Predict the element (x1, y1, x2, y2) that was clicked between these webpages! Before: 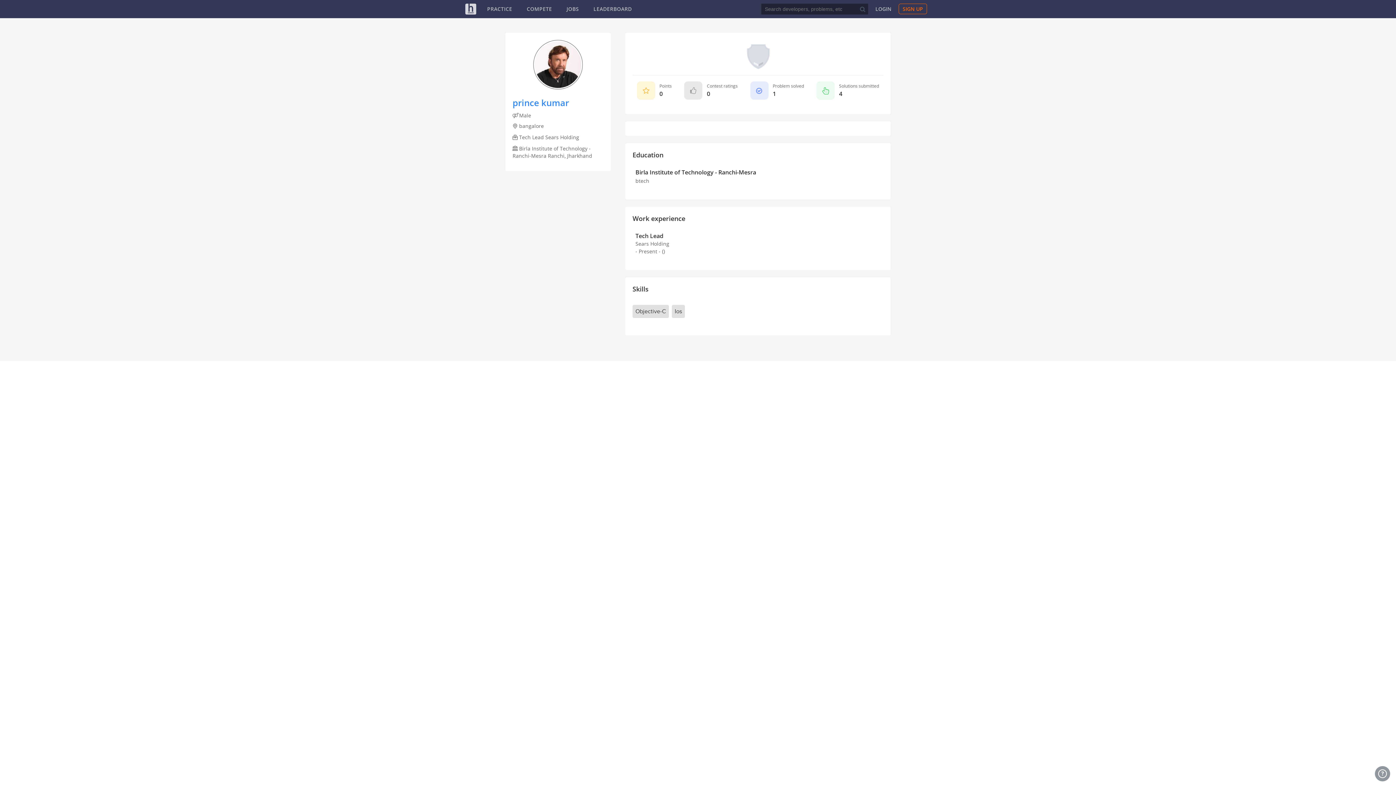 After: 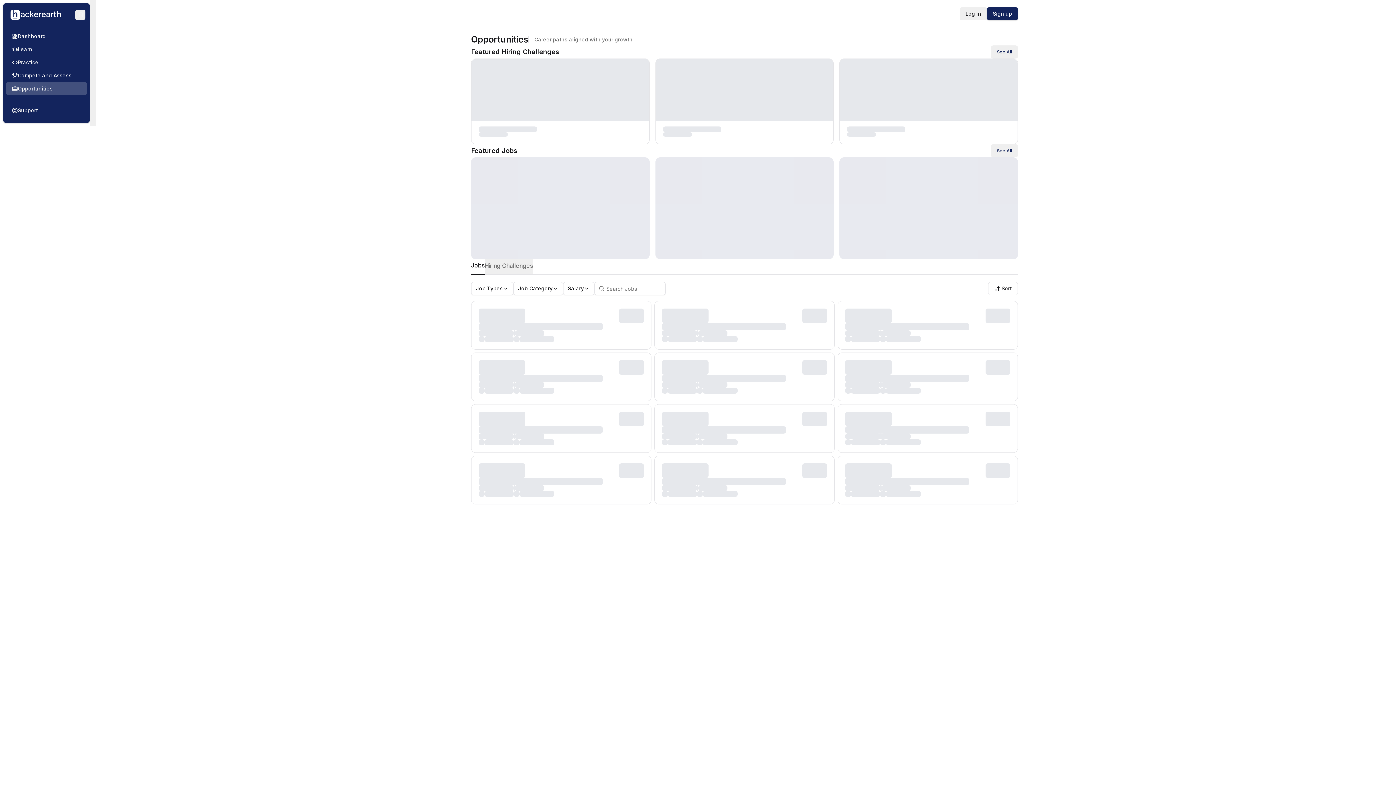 Action: label: JOBS bbox: (566, 5, 579, 12)